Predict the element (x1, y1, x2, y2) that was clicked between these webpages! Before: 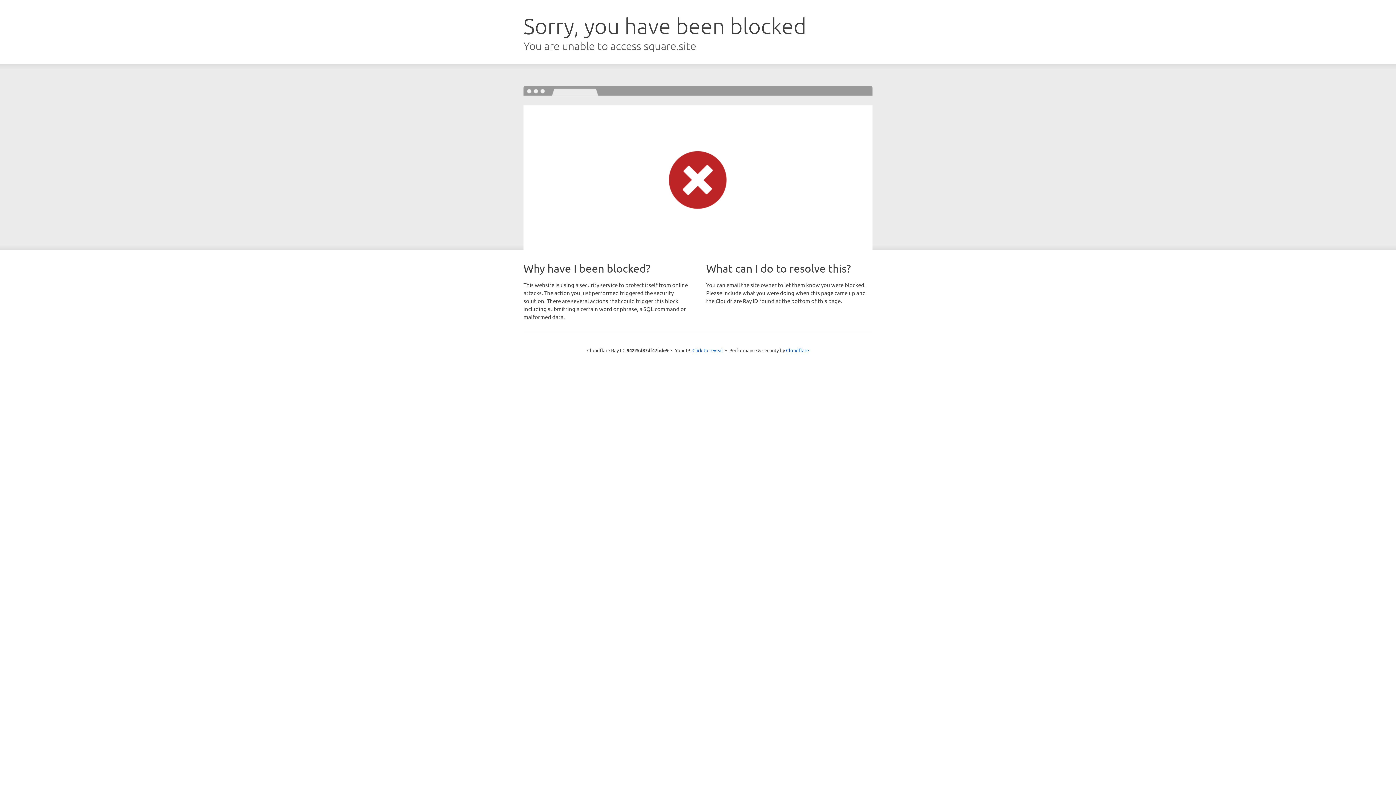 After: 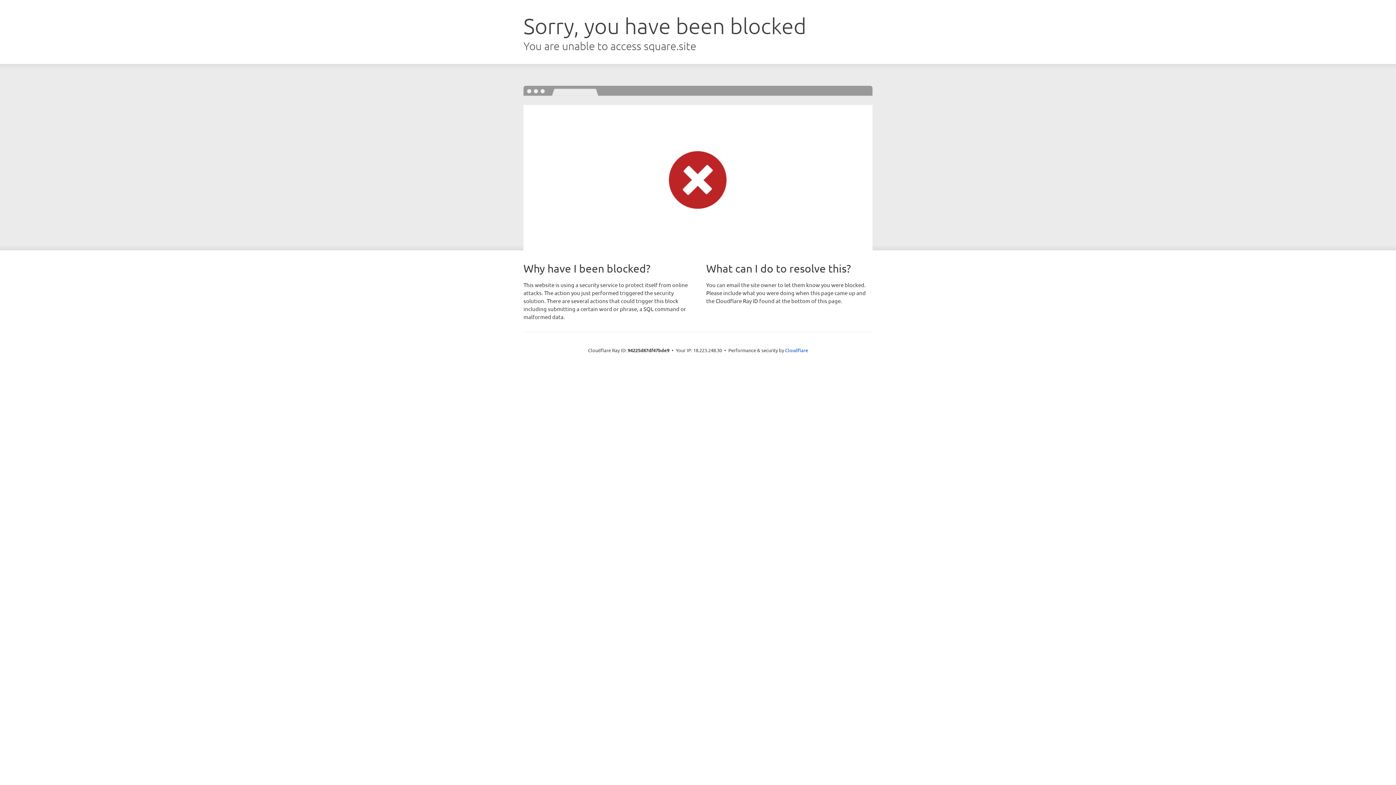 Action: bbox: (692, 346, 723, 353) label: Click to reveal